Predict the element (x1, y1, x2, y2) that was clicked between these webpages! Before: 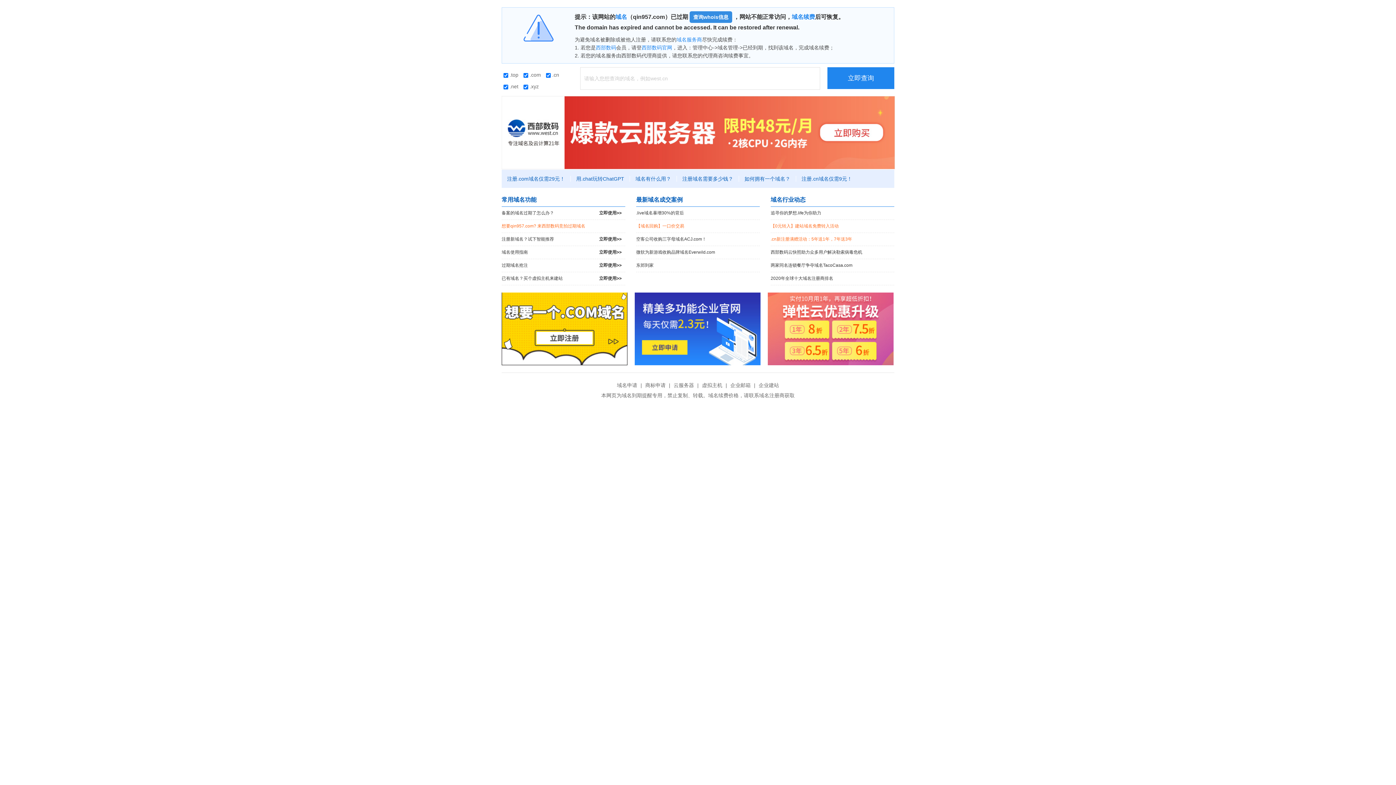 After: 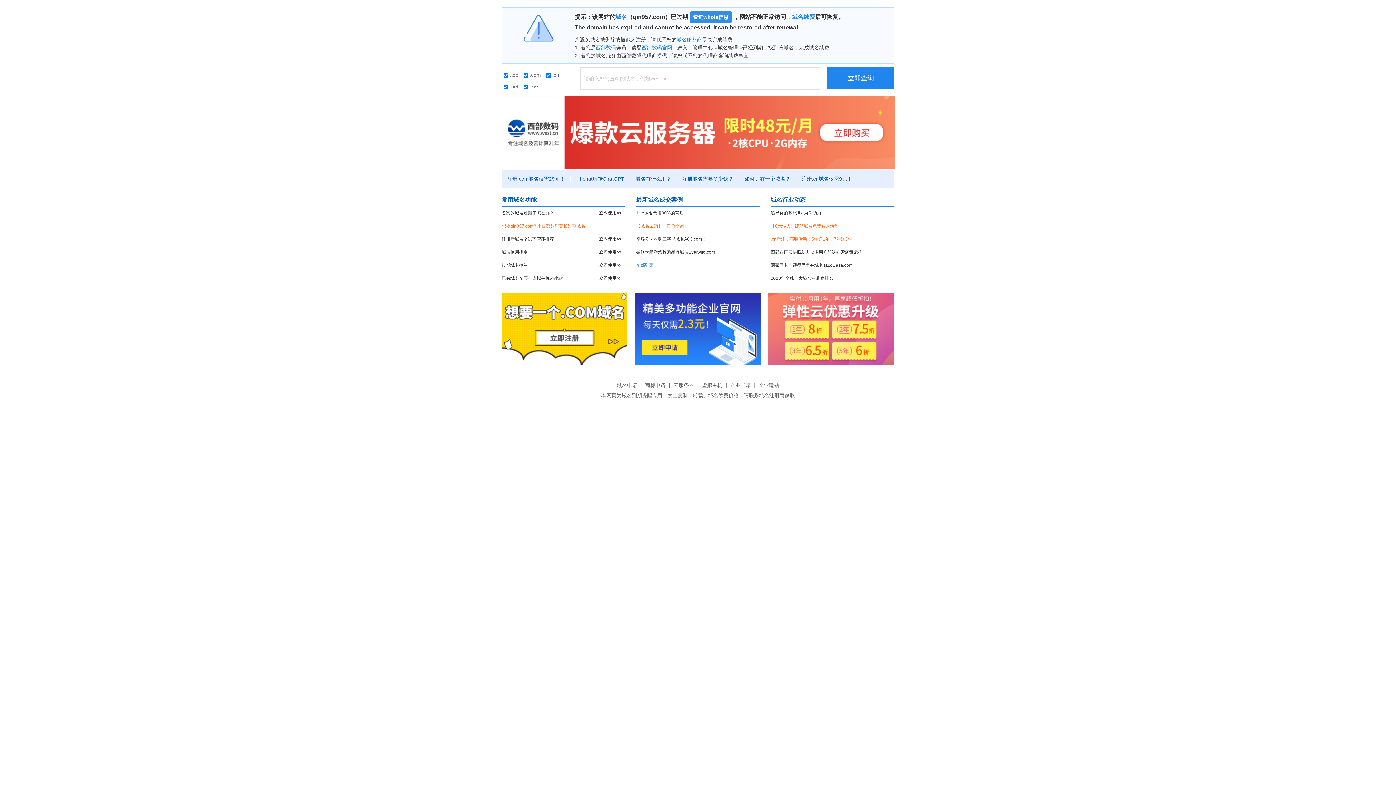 Action: label: 东郊到家 bbox: (636, 259, 760, 272)